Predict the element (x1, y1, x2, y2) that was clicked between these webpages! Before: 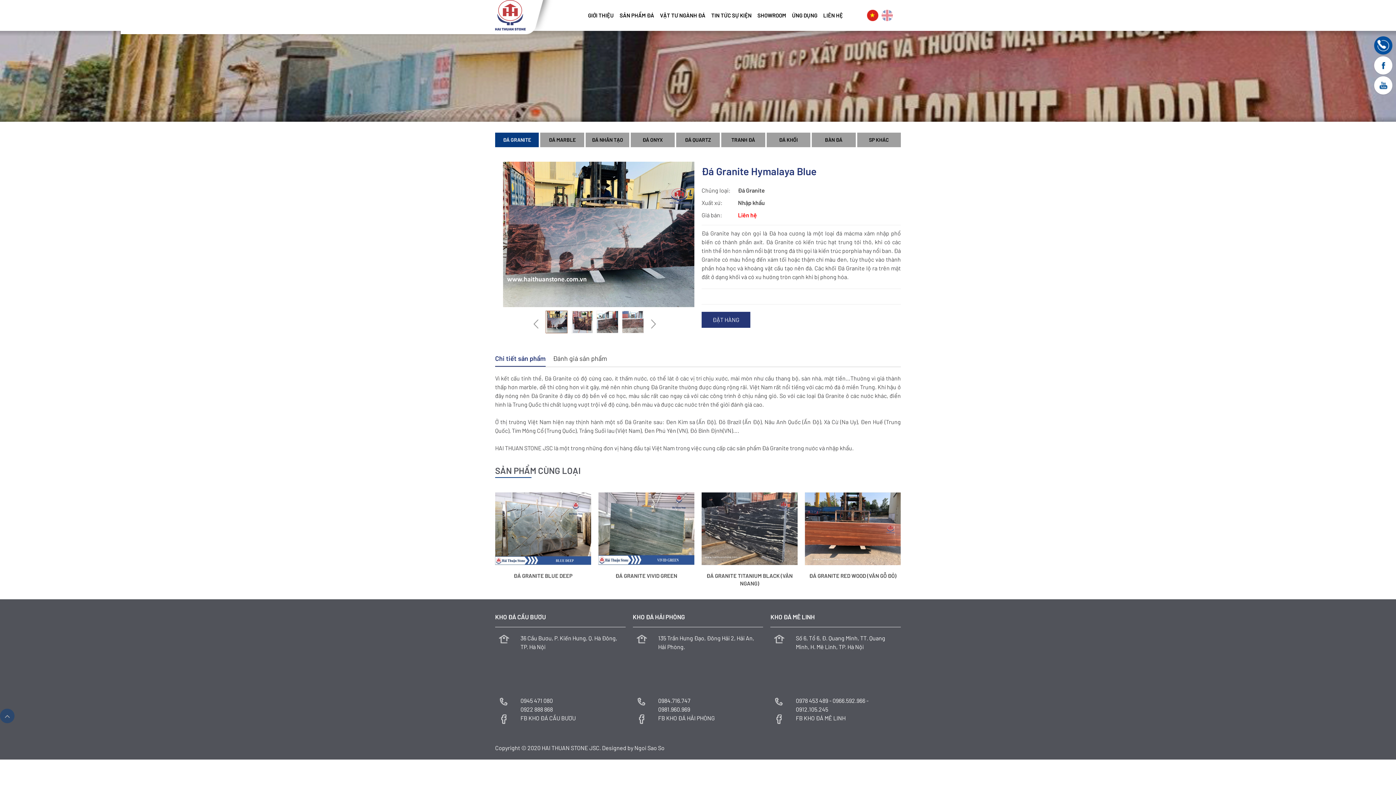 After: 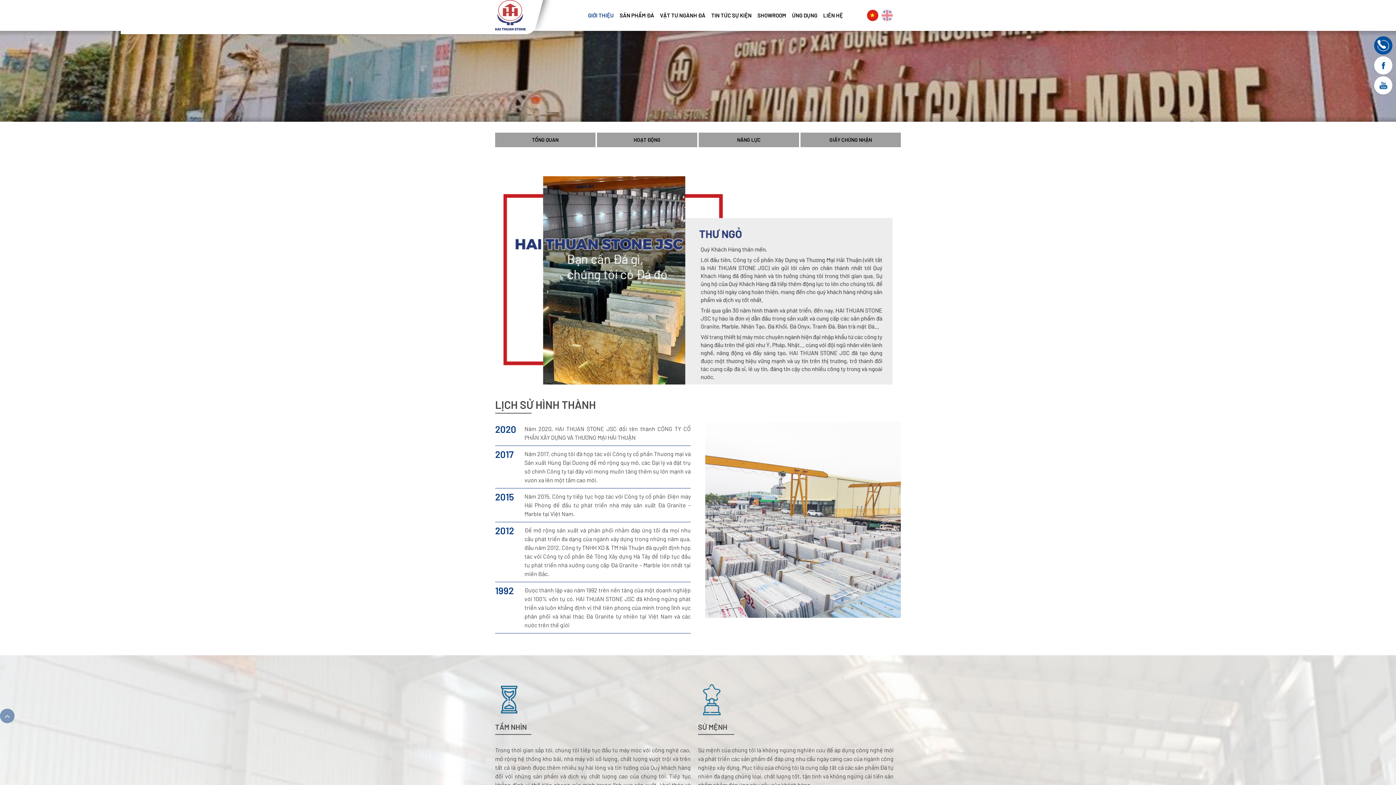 Action: label: GIỚI THIỆU bbox: (585, 9, 616, 21)